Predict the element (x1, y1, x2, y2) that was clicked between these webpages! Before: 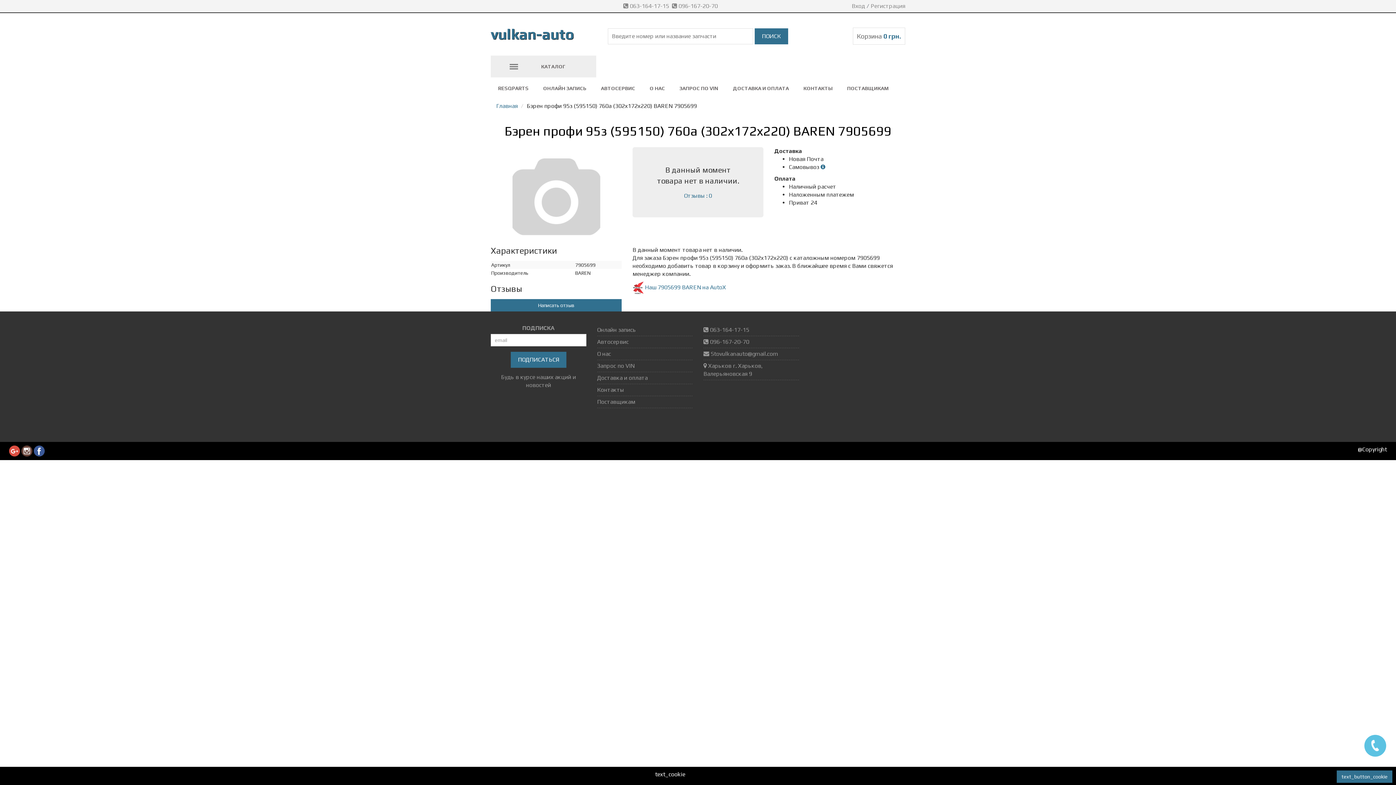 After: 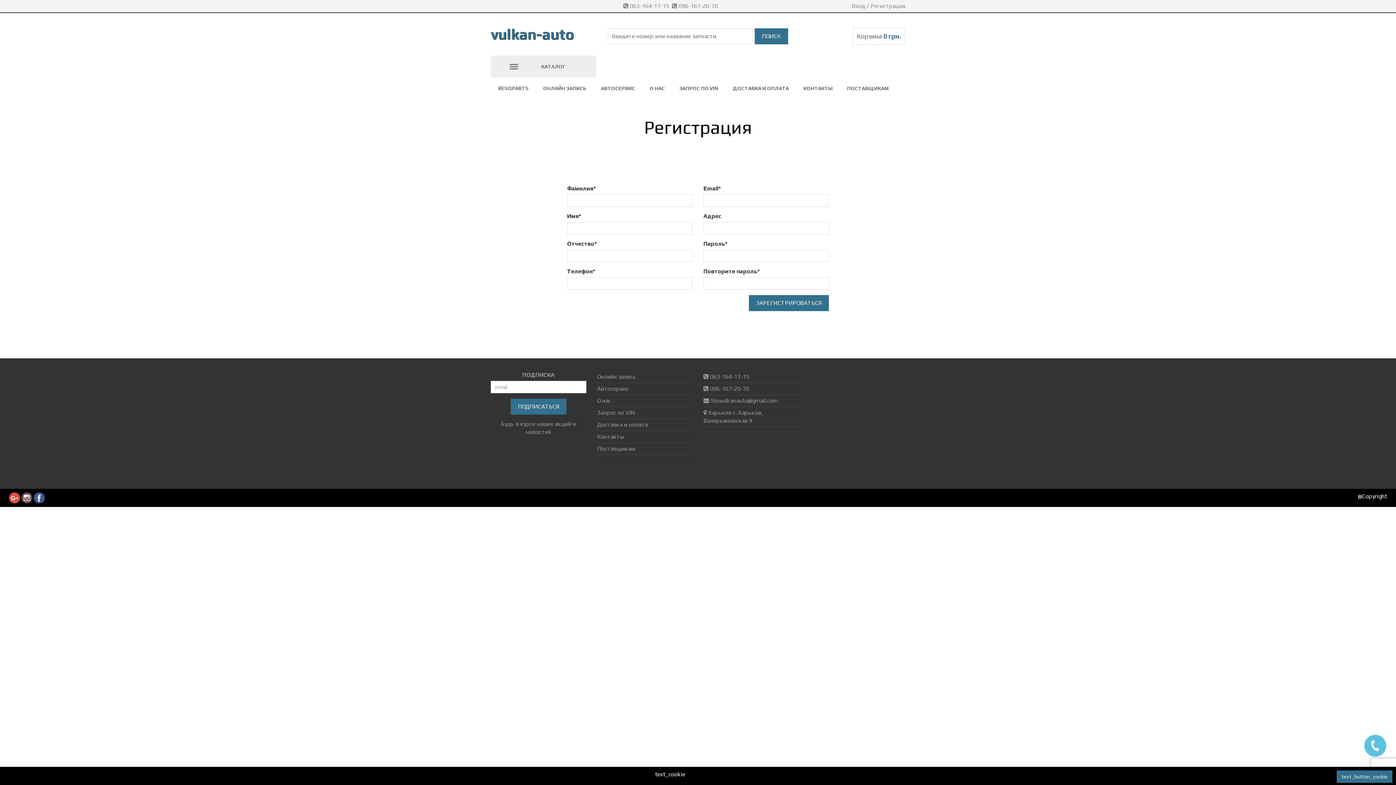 Action: bbox: (870, 2, 905, 9) label: Регистрация